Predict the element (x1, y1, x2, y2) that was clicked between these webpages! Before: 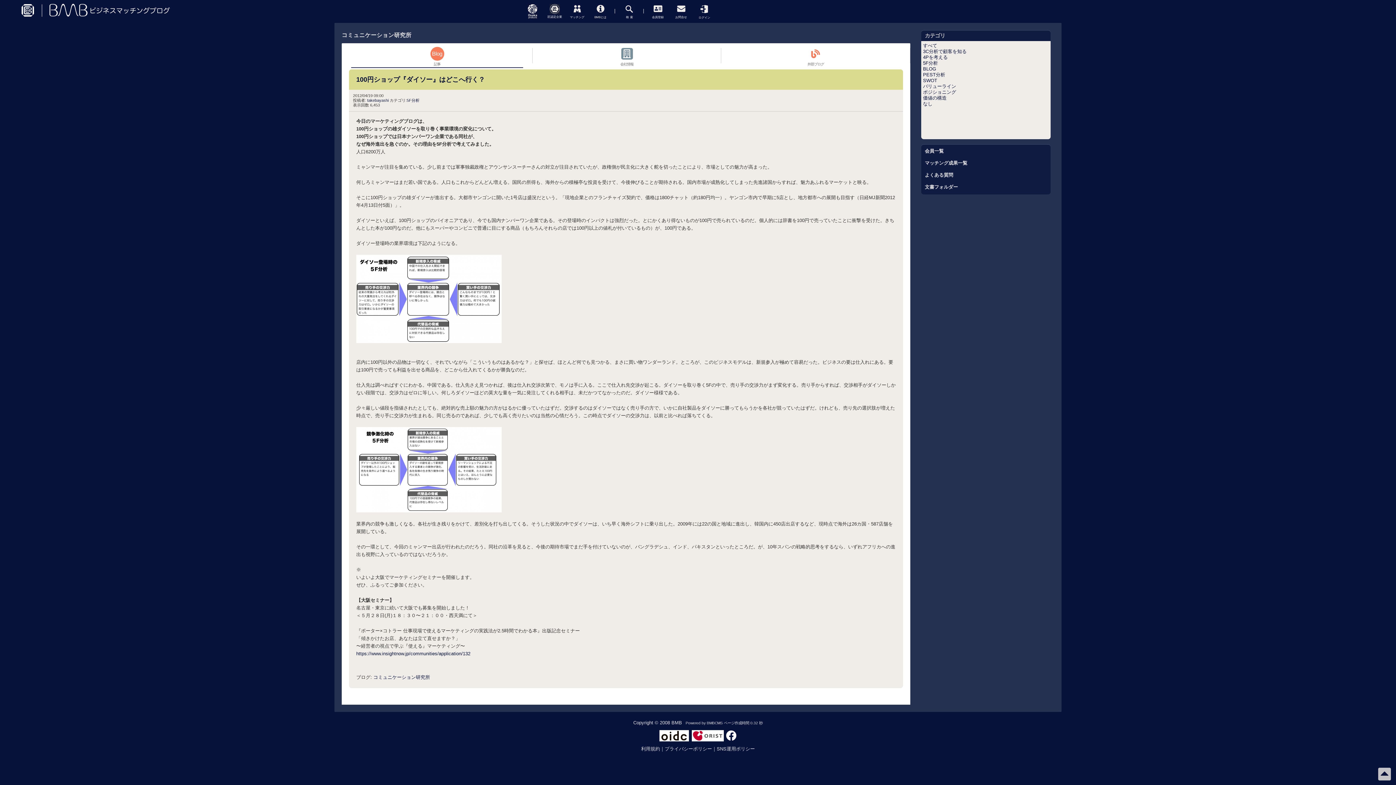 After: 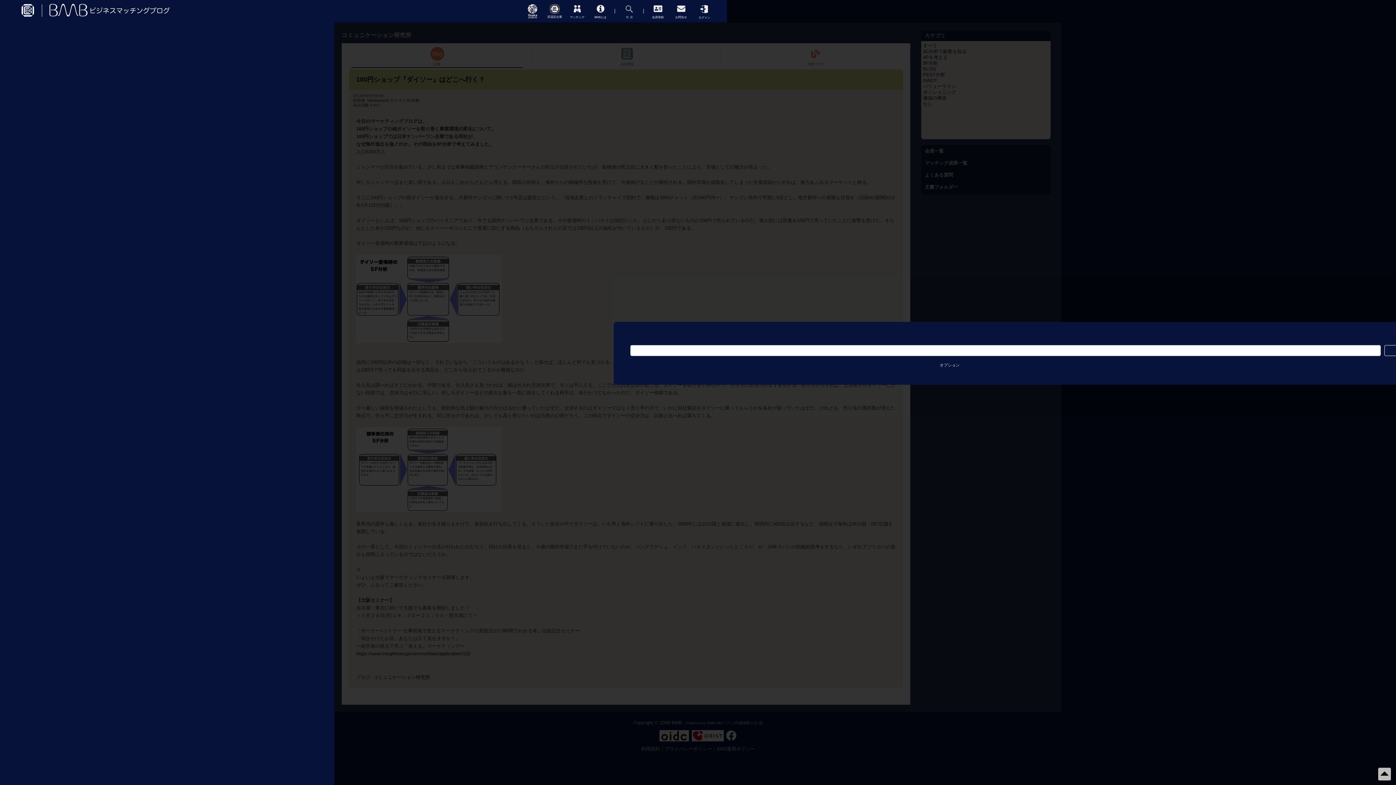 Action: bbox: (620, 0, 638, 22)